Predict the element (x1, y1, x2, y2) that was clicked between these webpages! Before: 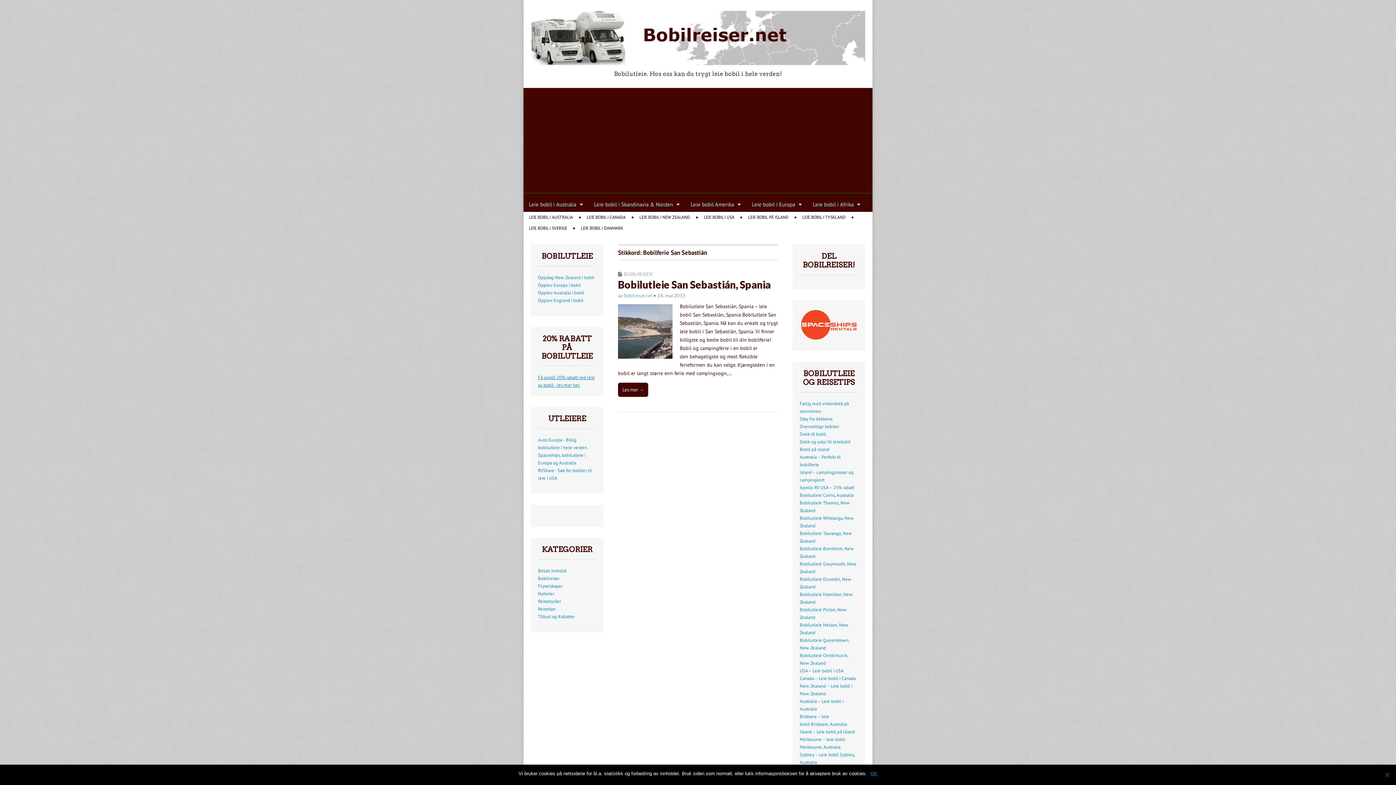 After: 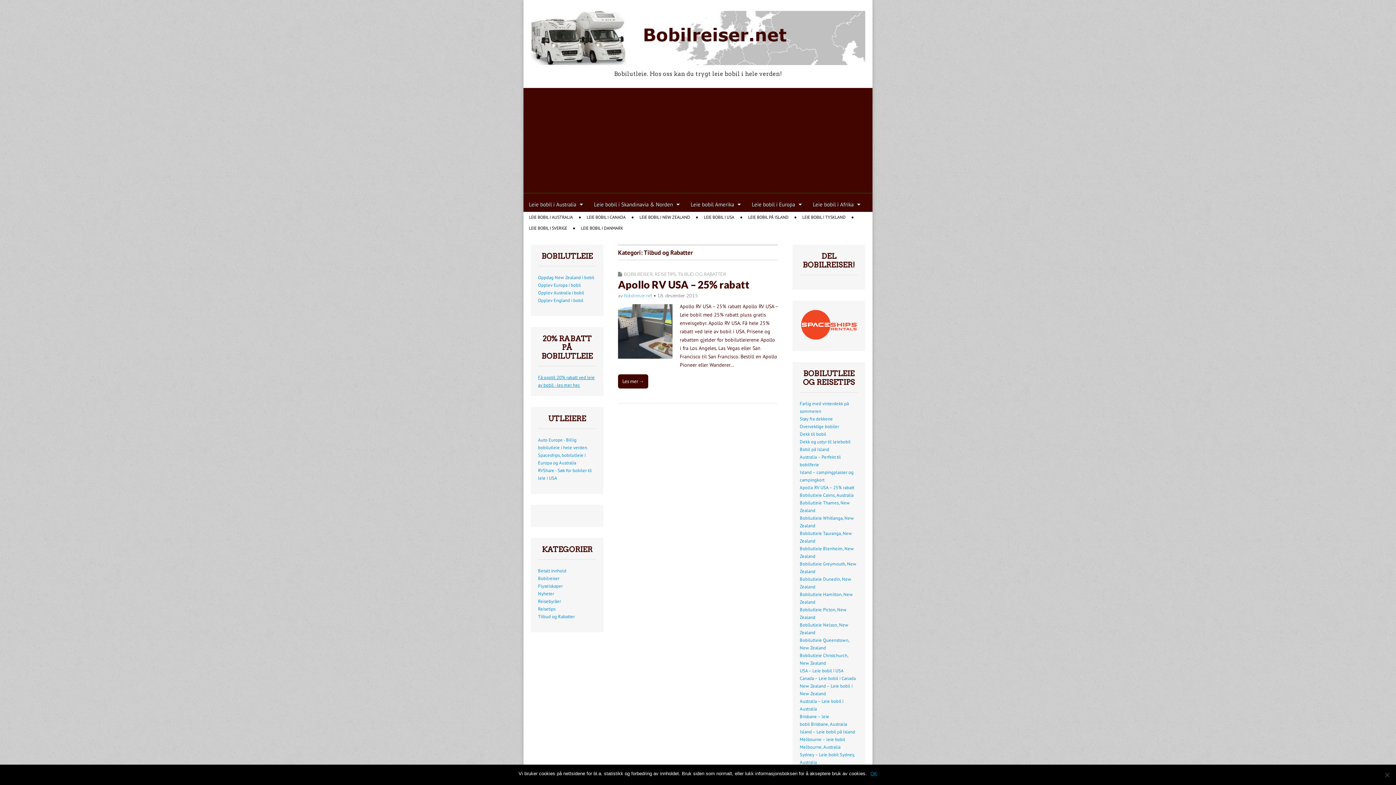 Action: bbox: (538, 613, 574, 619) label: Tilbud og Rabatter